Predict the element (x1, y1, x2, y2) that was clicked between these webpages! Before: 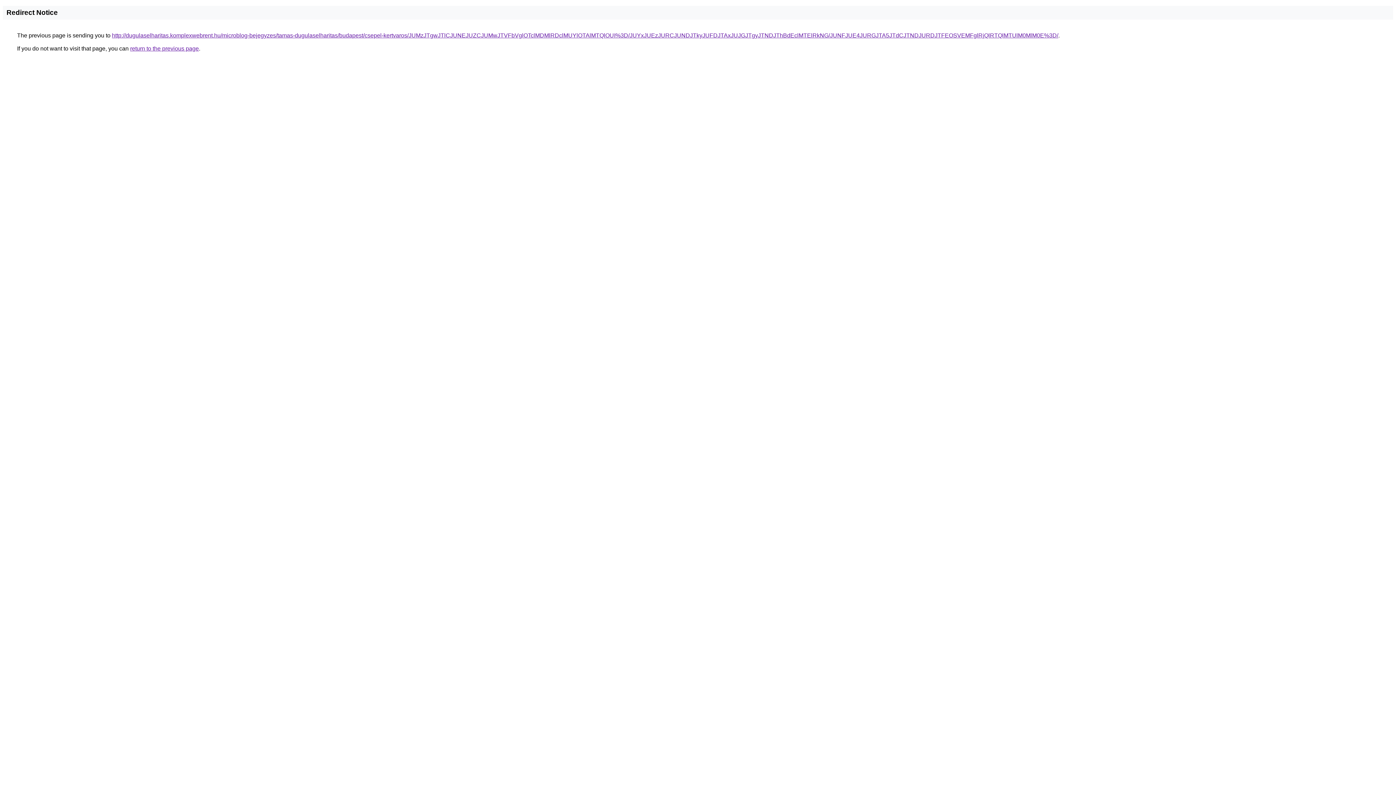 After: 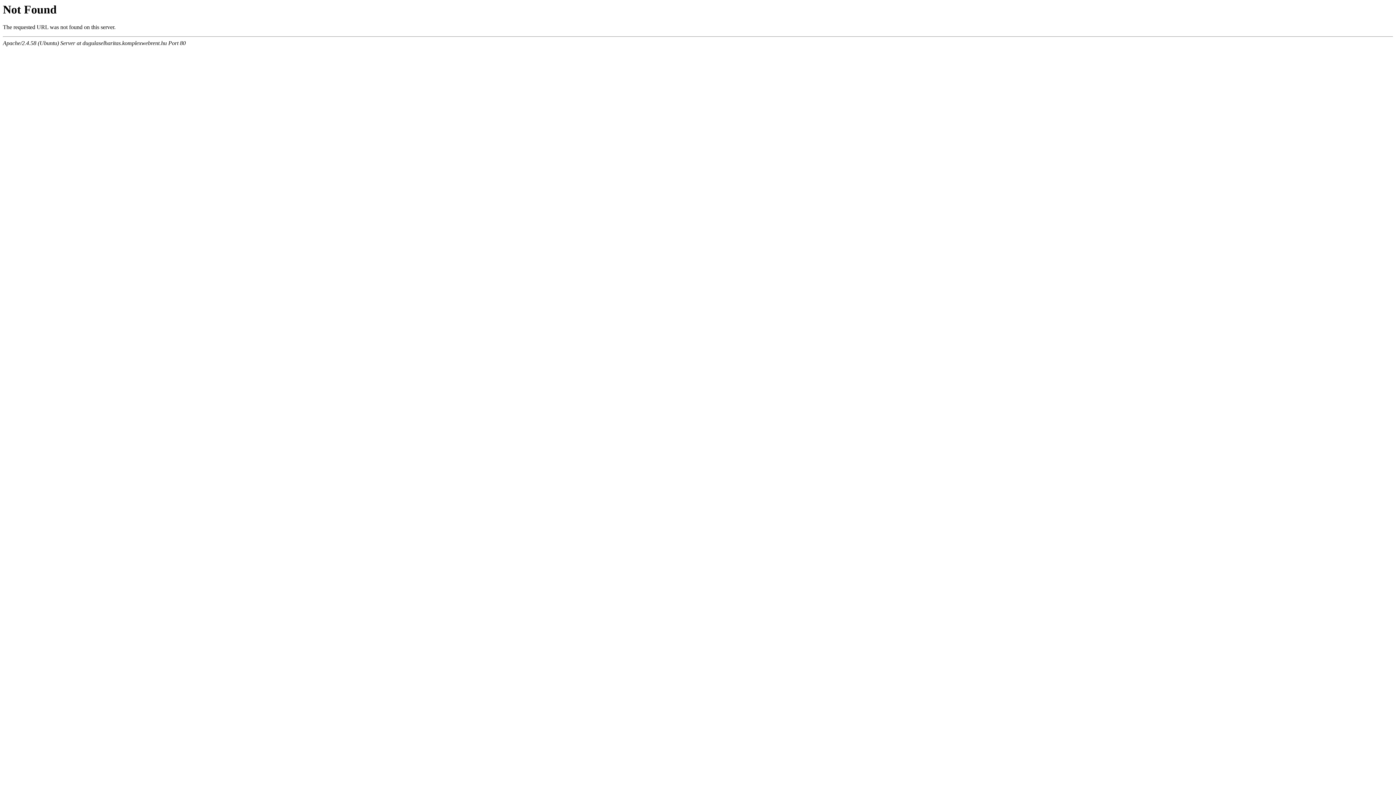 Action: label: http://dugulaselharitas.komplexwebrent.hu/microblog-bejegyzes/tamas-dugulaselharitas/budapest/csepel-kertvaros/JUMzJTgwJTlCJUNEJUZCJUMwJTVFbVglOTclMDMlRDclMUYlOTAlMTQlOUI%3D/JUYxJUEzJURCJUNDJTkyJUFDJTAxJUJGJTgyJTNDJThBdEclMTElRkNG/JUNFJUE4JURGJTA5JTdCJTNDJURDJTFEOSVEMFglRjQlRTQlMTUlM0MlM0E%3D/ bbox: (112, 32, 1058, 38)